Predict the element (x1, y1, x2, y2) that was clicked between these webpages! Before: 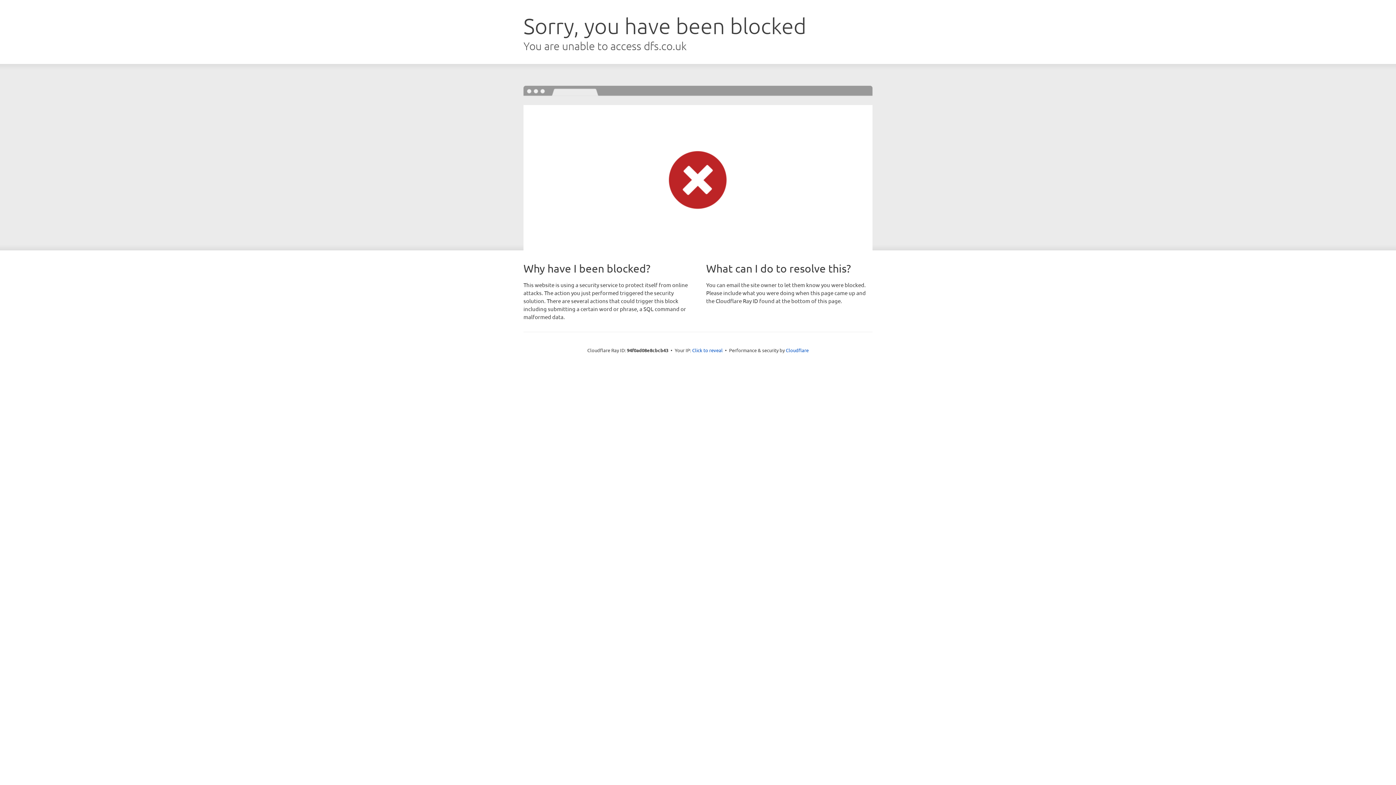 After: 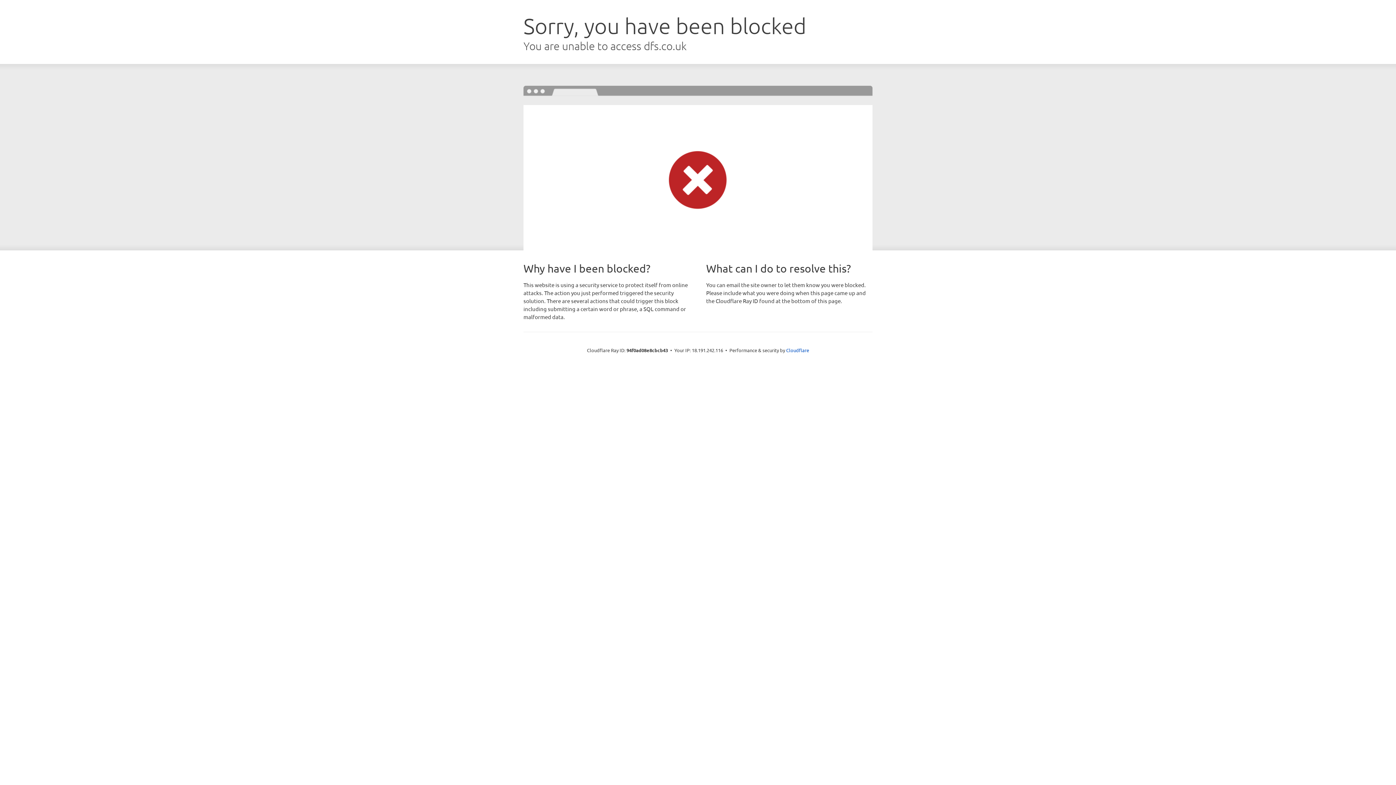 Action: bbox: (692, 346, 722, 353) label: Click to reveal